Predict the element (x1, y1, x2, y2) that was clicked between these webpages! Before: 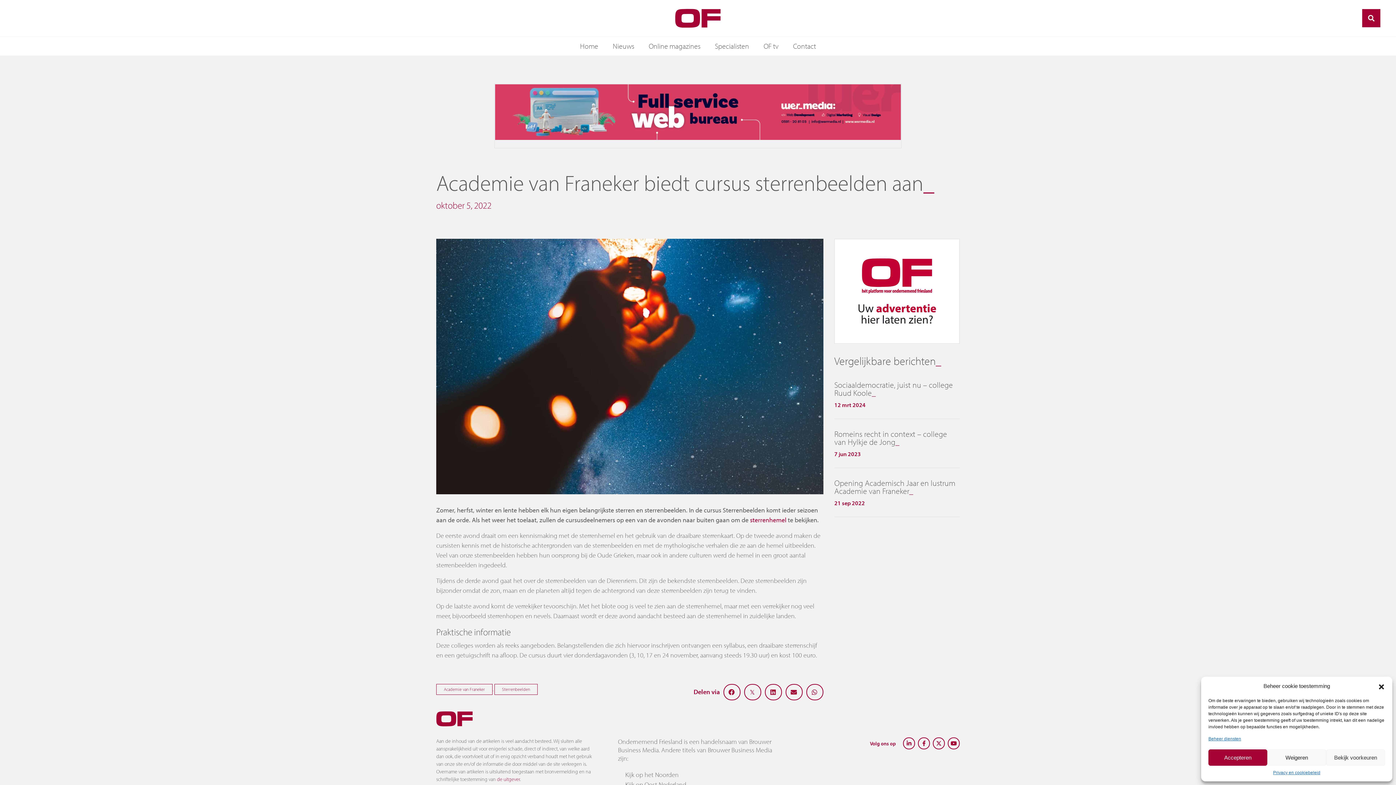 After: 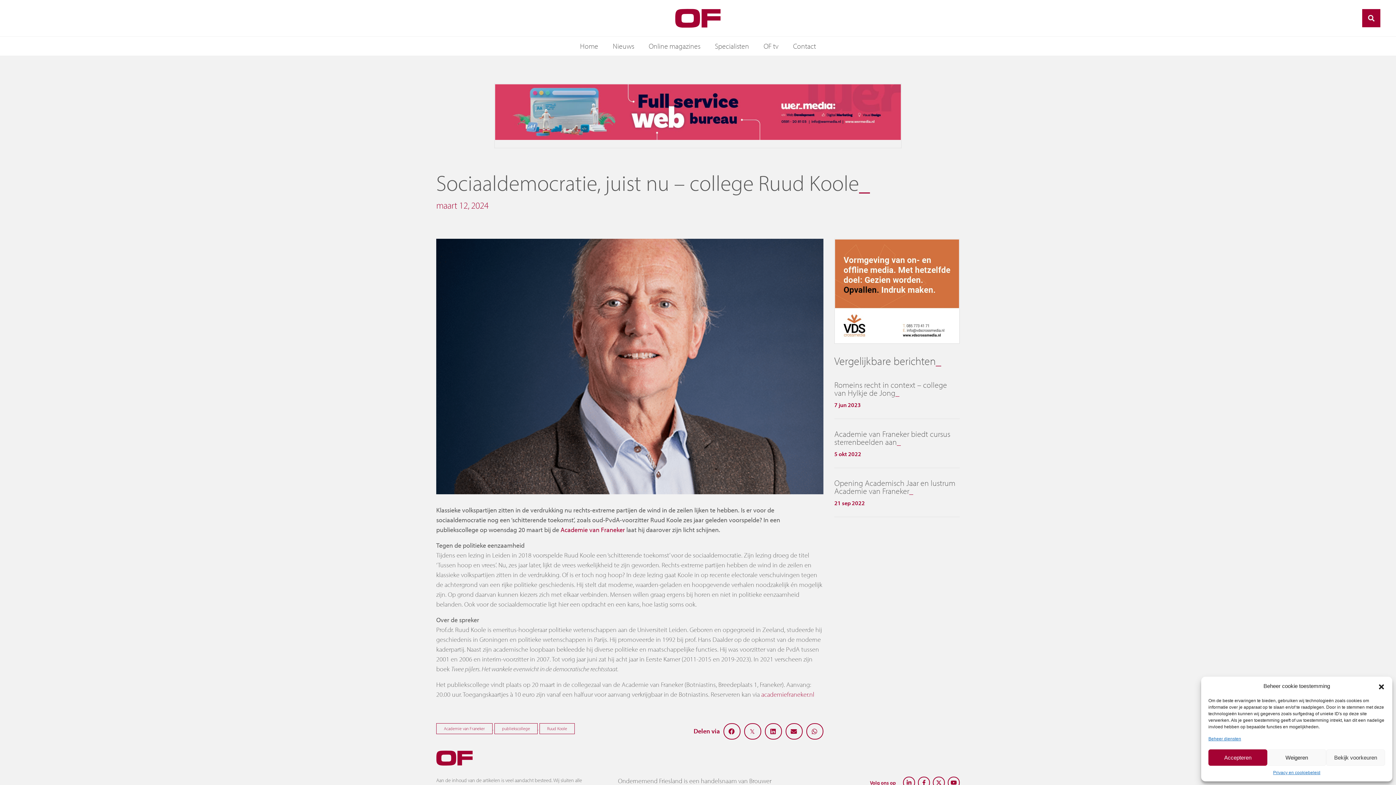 Action: bbox: (834, 379, 953, 398) label: Sociaaldemocratie, juist nu – college Ruud Koole